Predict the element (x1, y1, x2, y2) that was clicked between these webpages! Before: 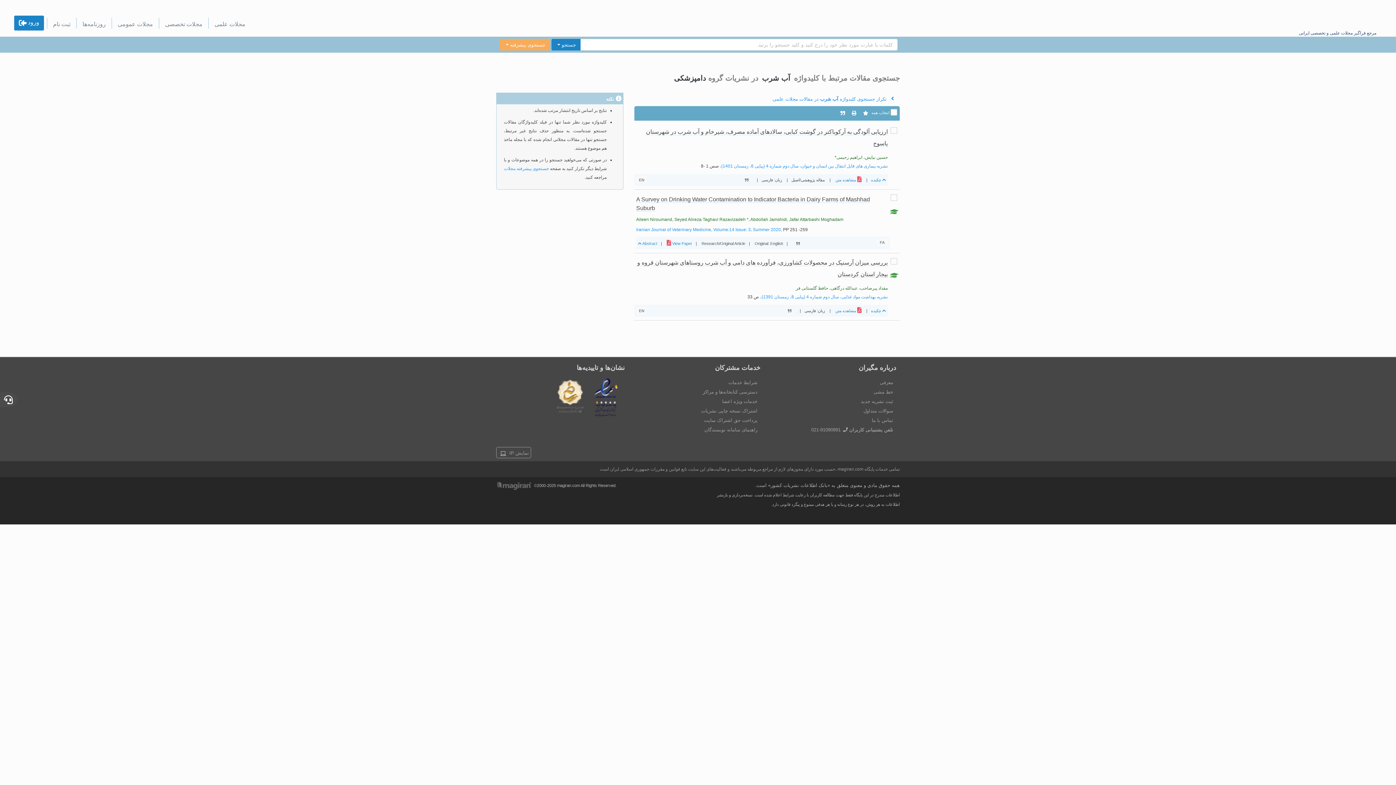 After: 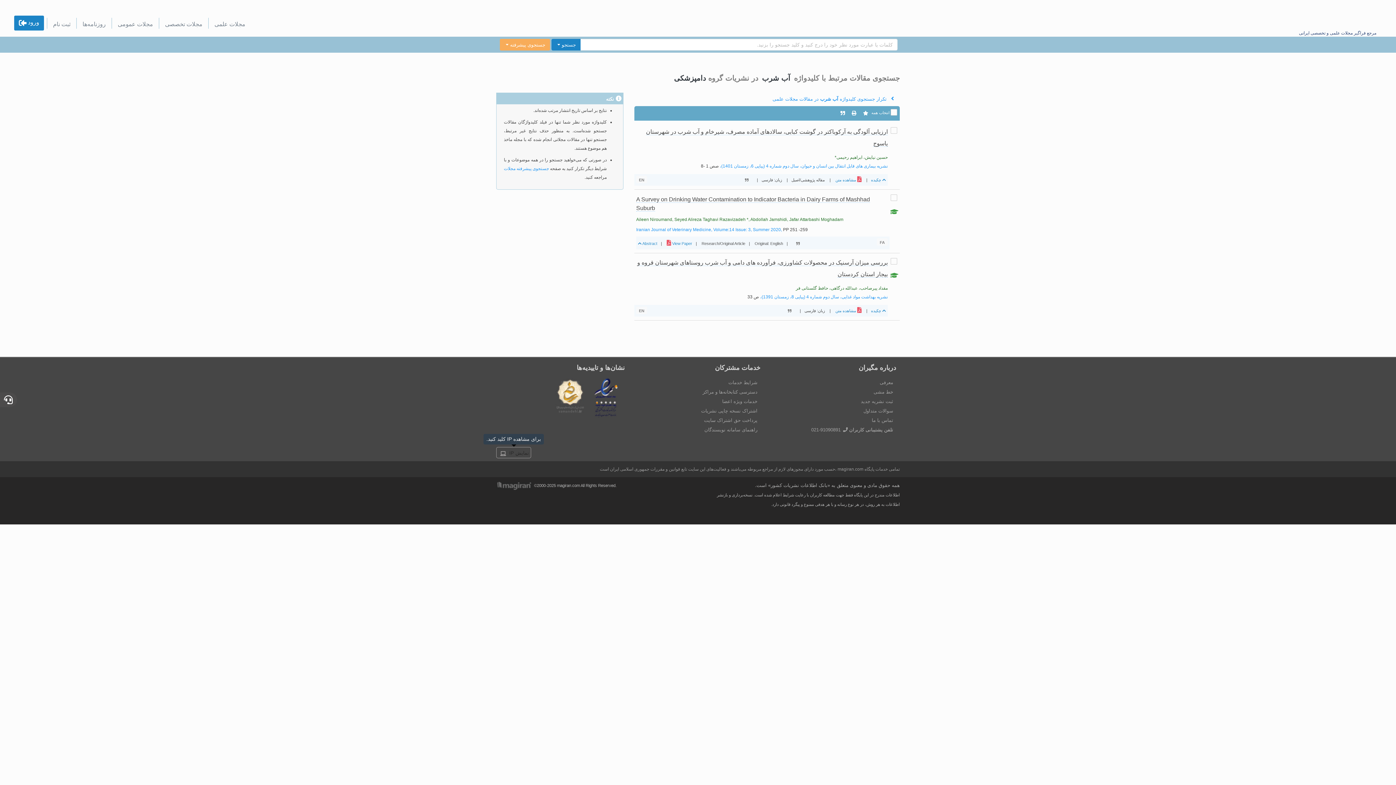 Action: bbox: (509, 450, 529, 456) label: نمایش IP